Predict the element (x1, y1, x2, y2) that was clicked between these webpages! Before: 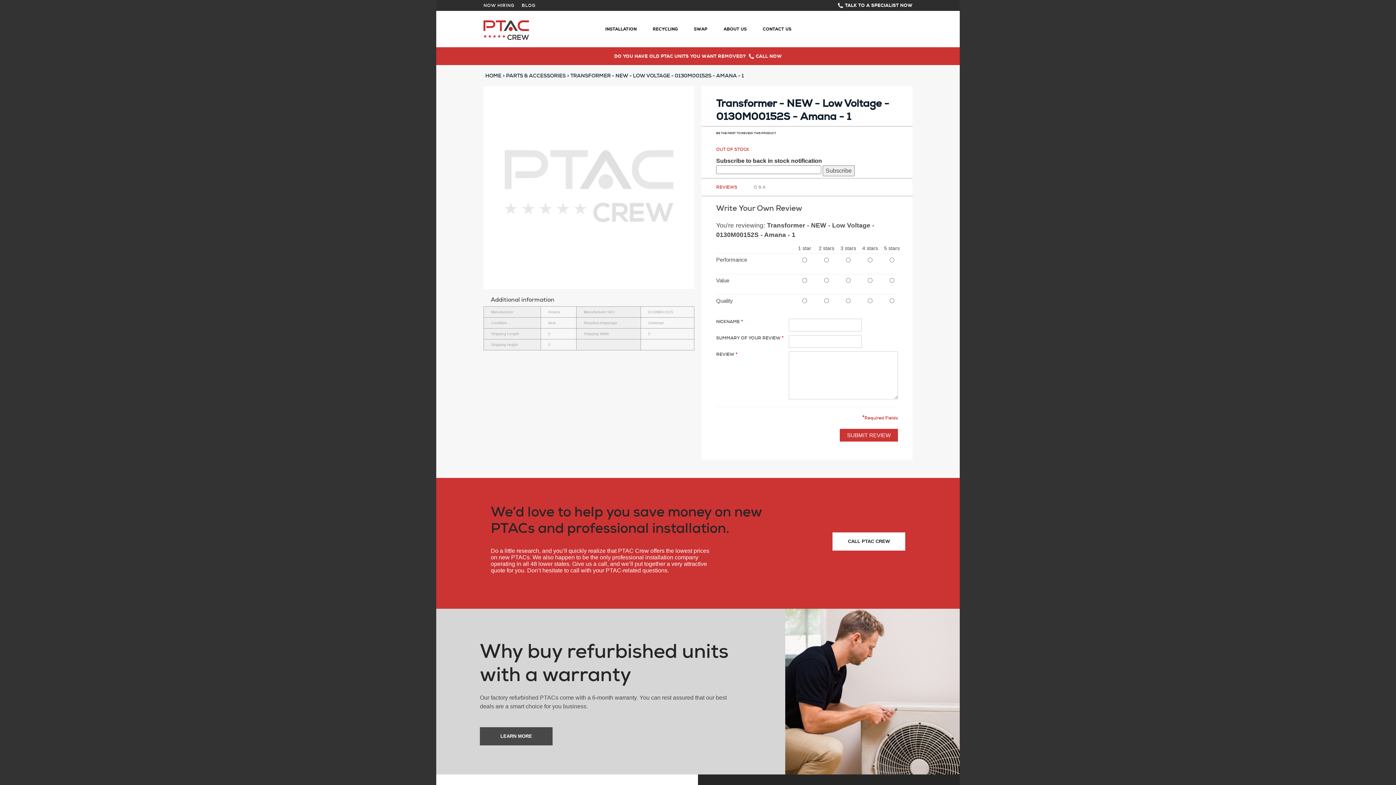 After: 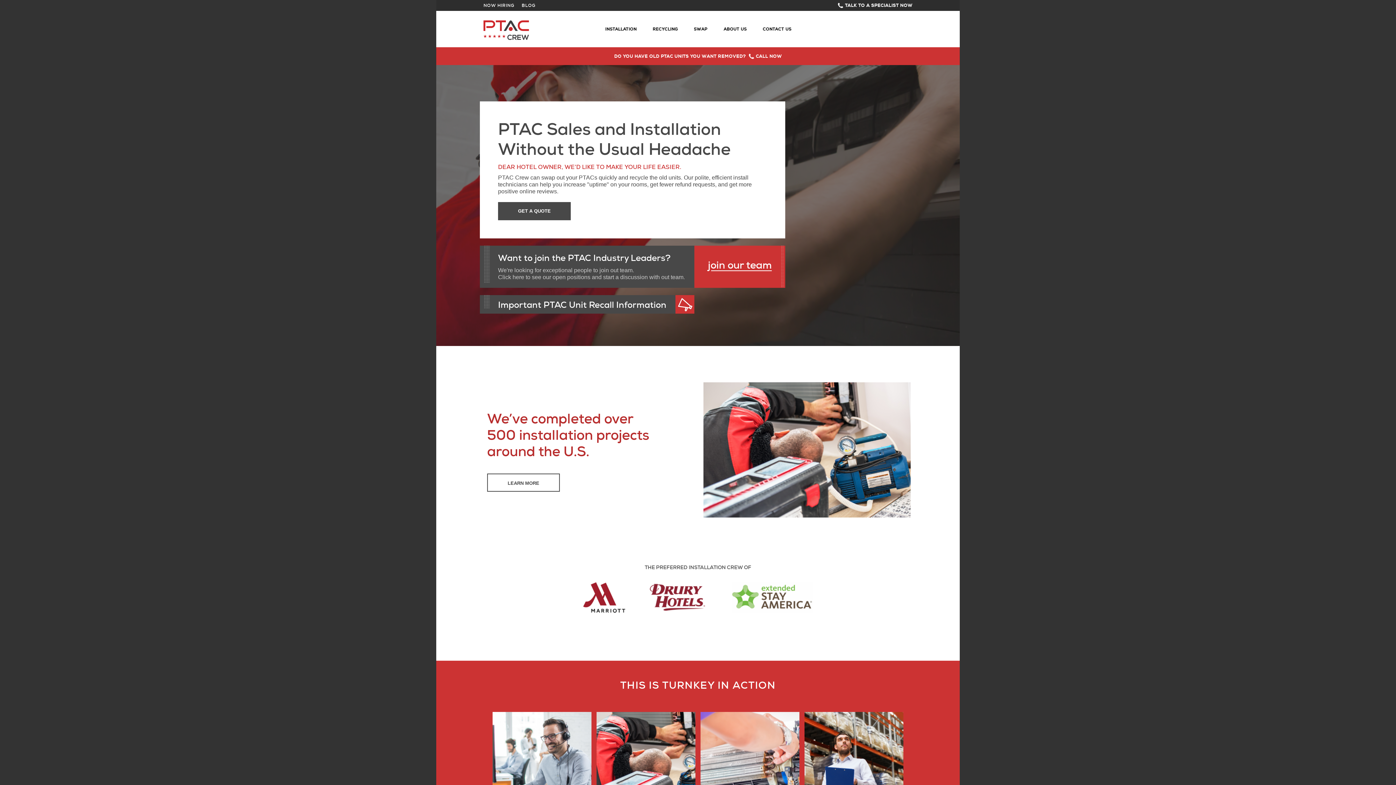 Action: bbox: (485, 70, 501, 80) label: HOME